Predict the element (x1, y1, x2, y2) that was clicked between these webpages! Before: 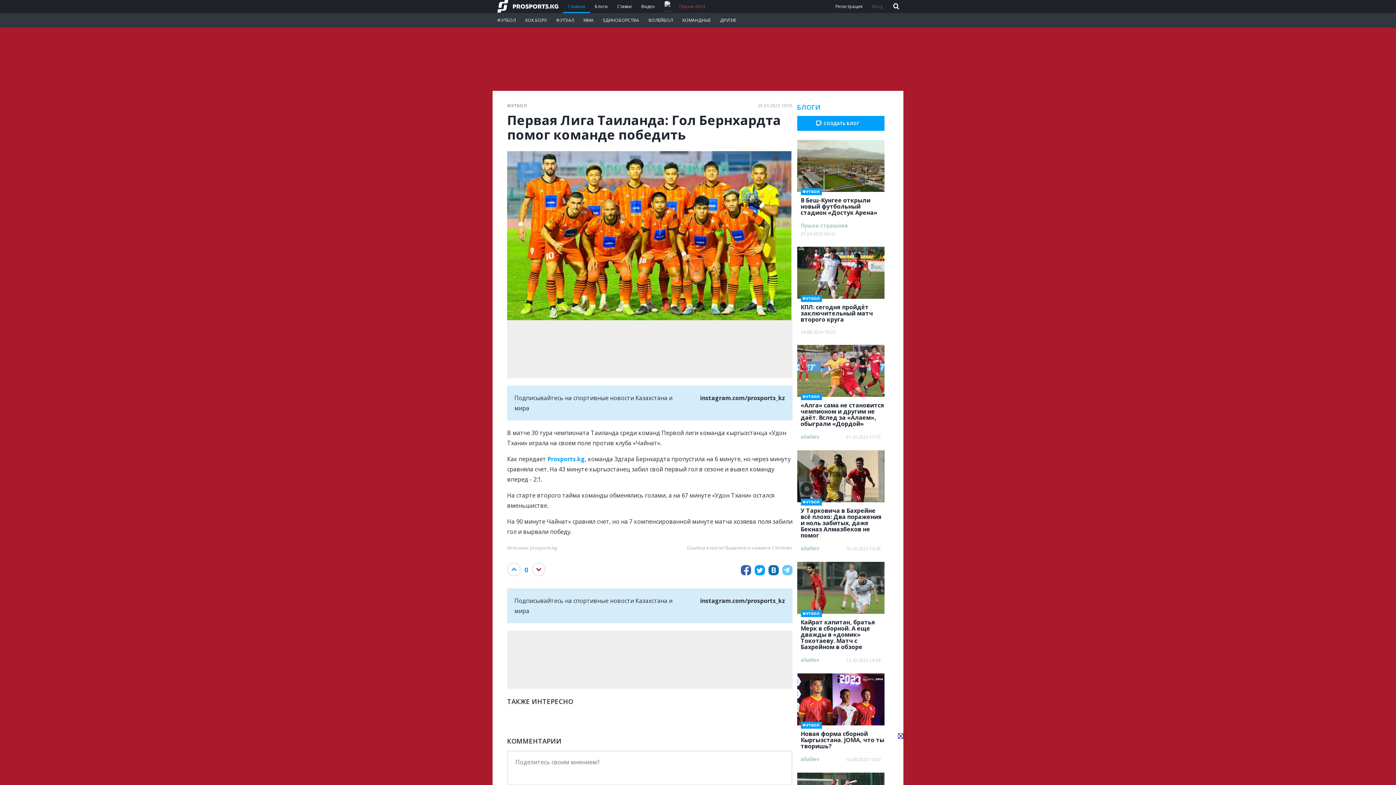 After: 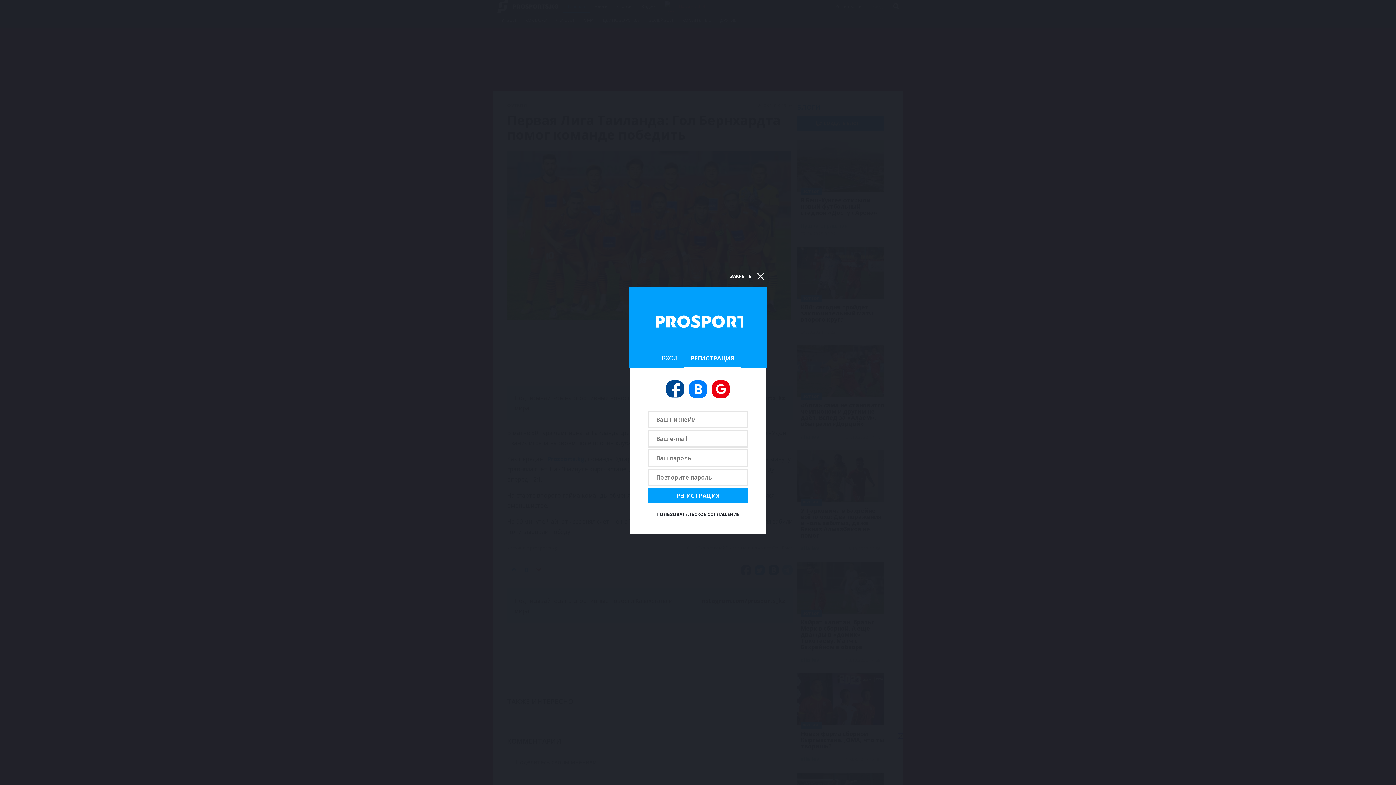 Action: bbox: (830, 2, 867, 11) label: Регистрация